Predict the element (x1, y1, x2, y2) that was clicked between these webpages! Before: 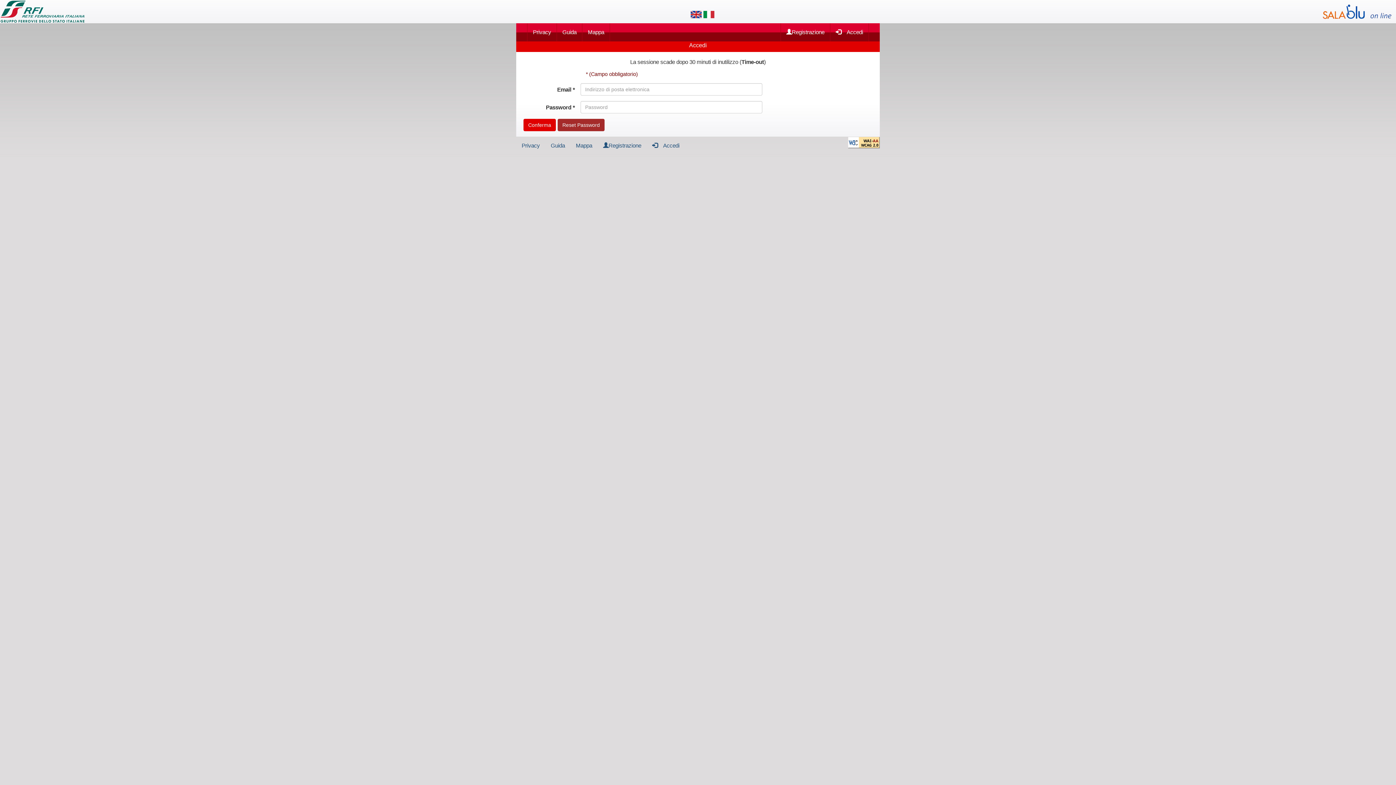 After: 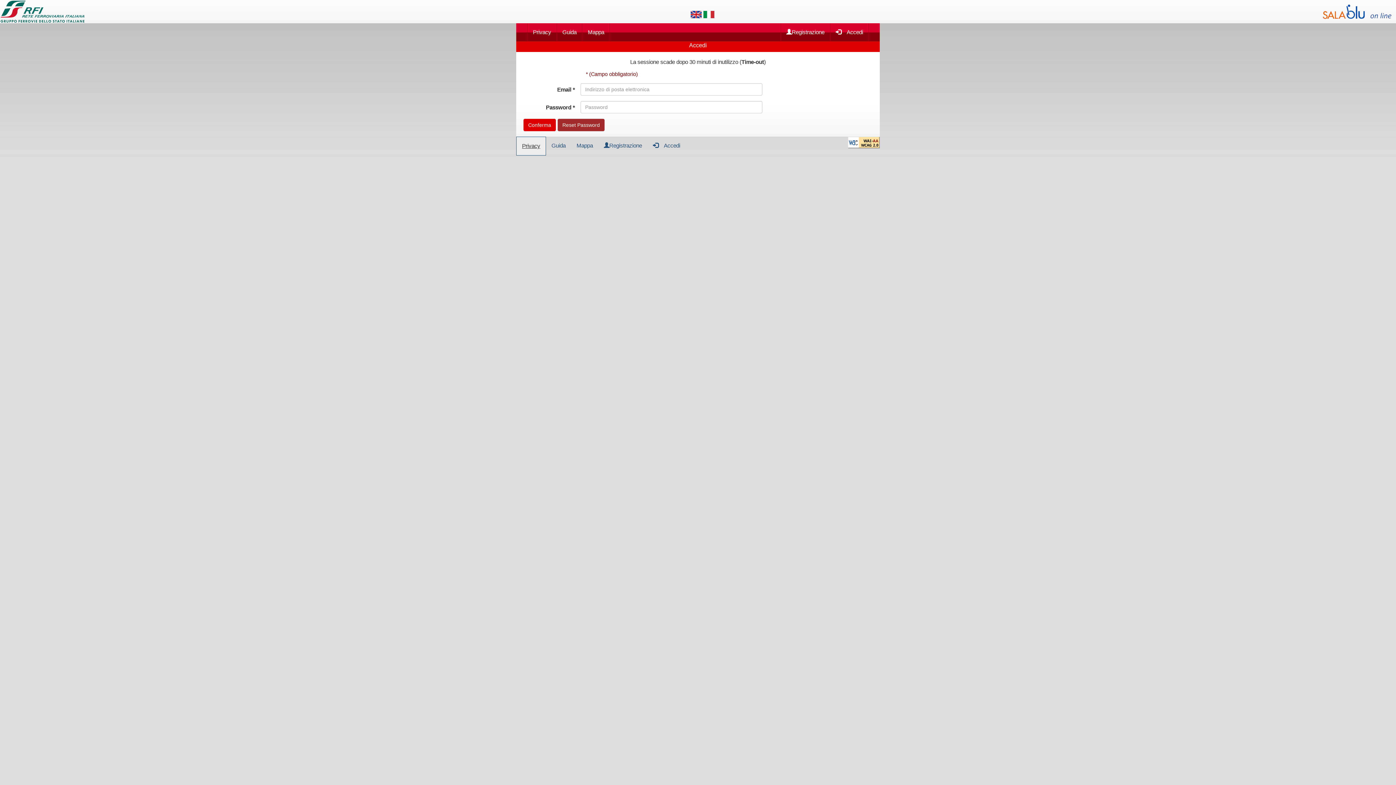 Action: bbox: (516, 136, 545, 154) label: Privacy